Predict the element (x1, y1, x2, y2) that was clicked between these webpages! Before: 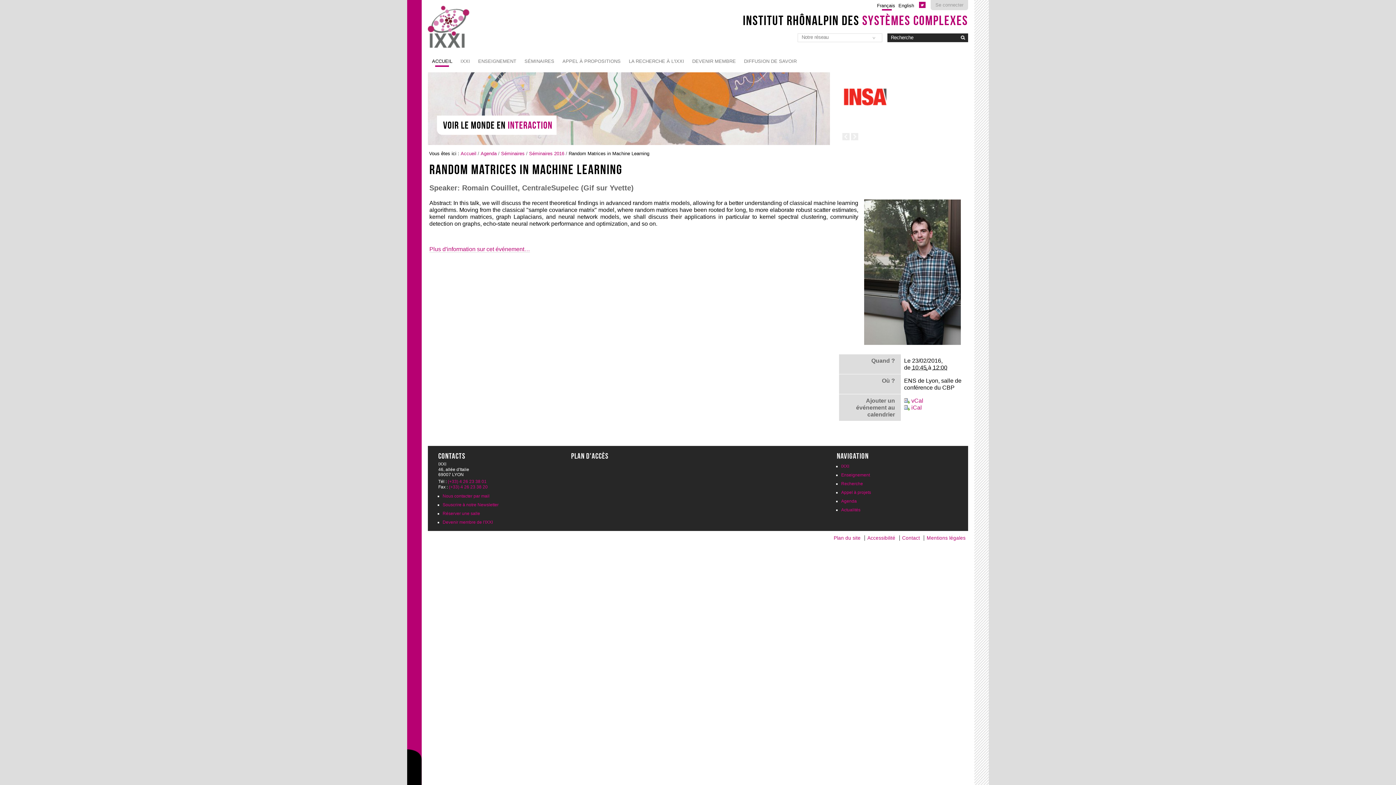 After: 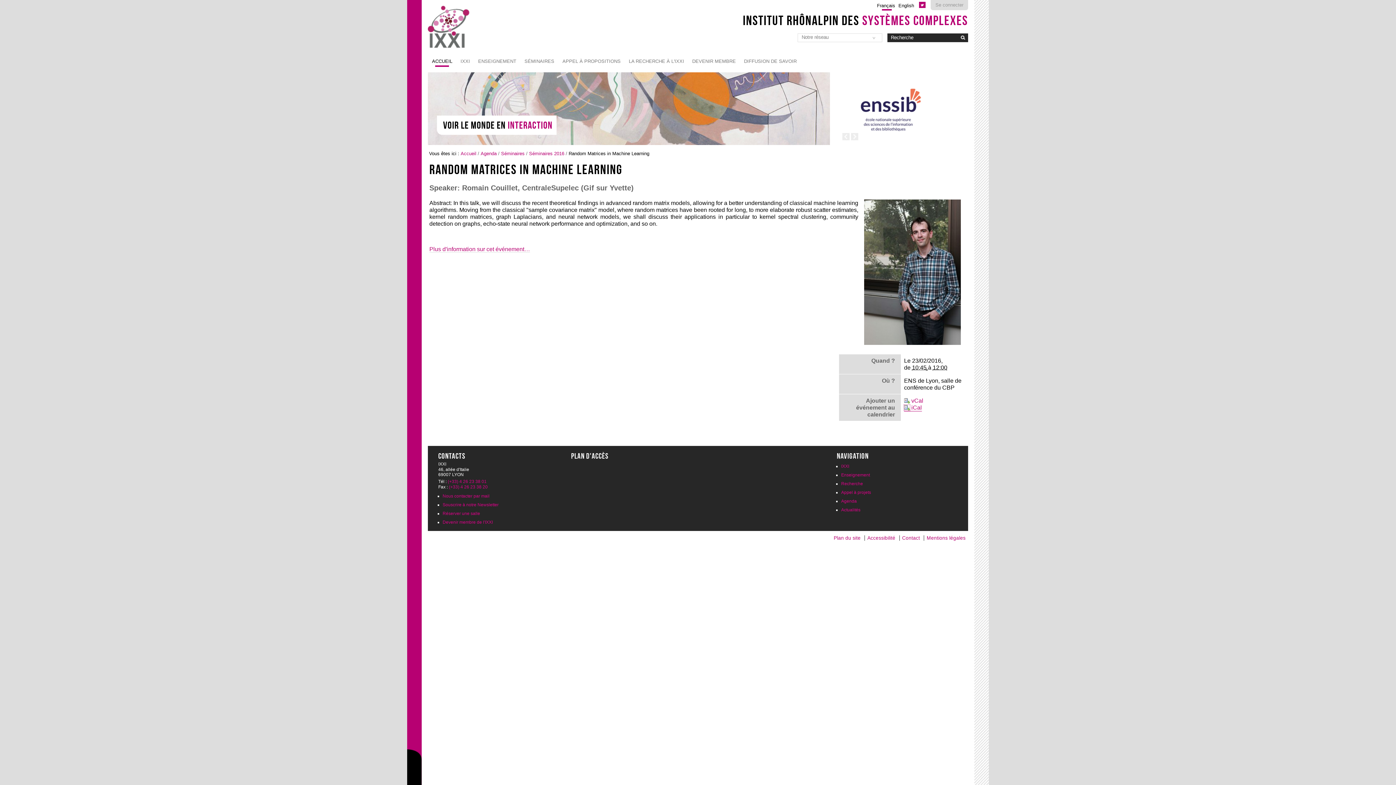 Action: bbox: (904, 404, 922, 411) label:  iCal